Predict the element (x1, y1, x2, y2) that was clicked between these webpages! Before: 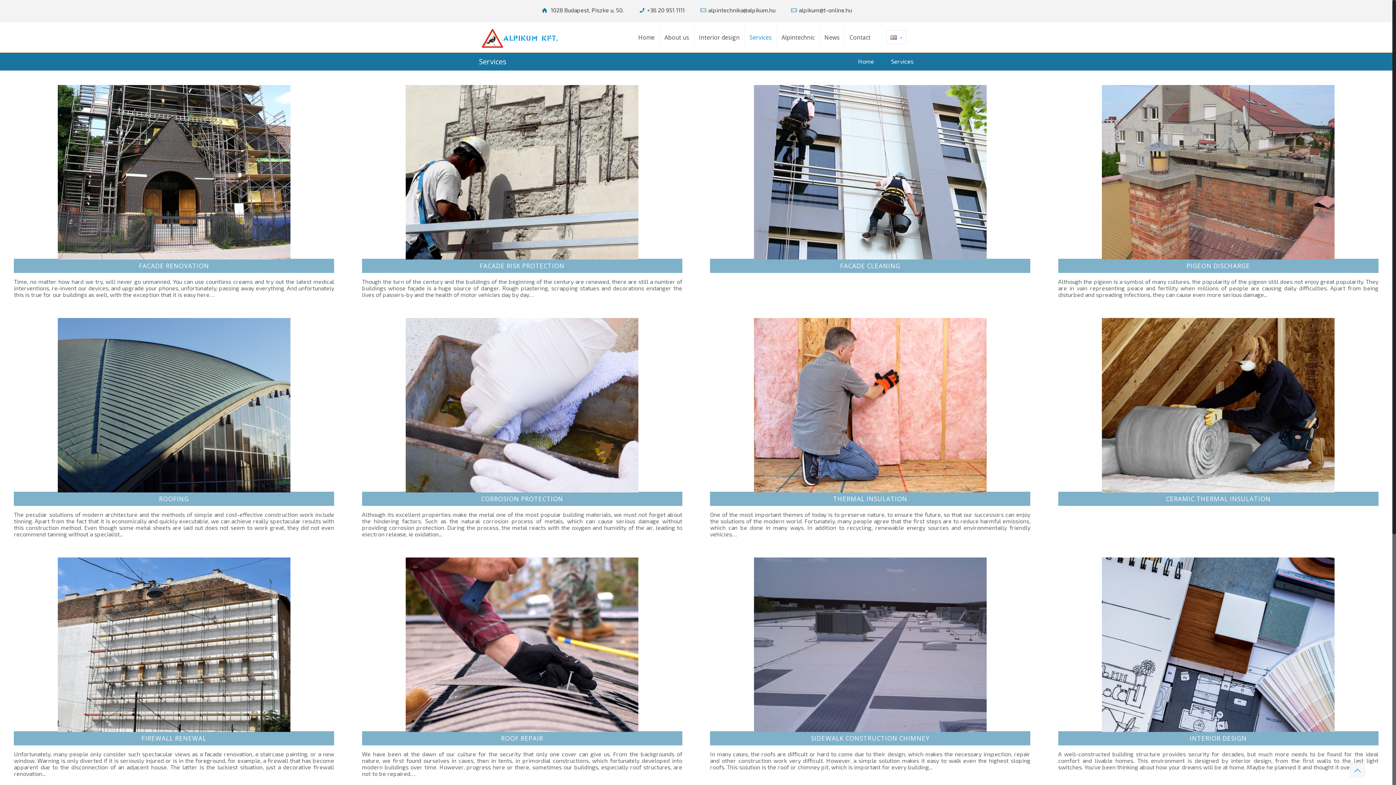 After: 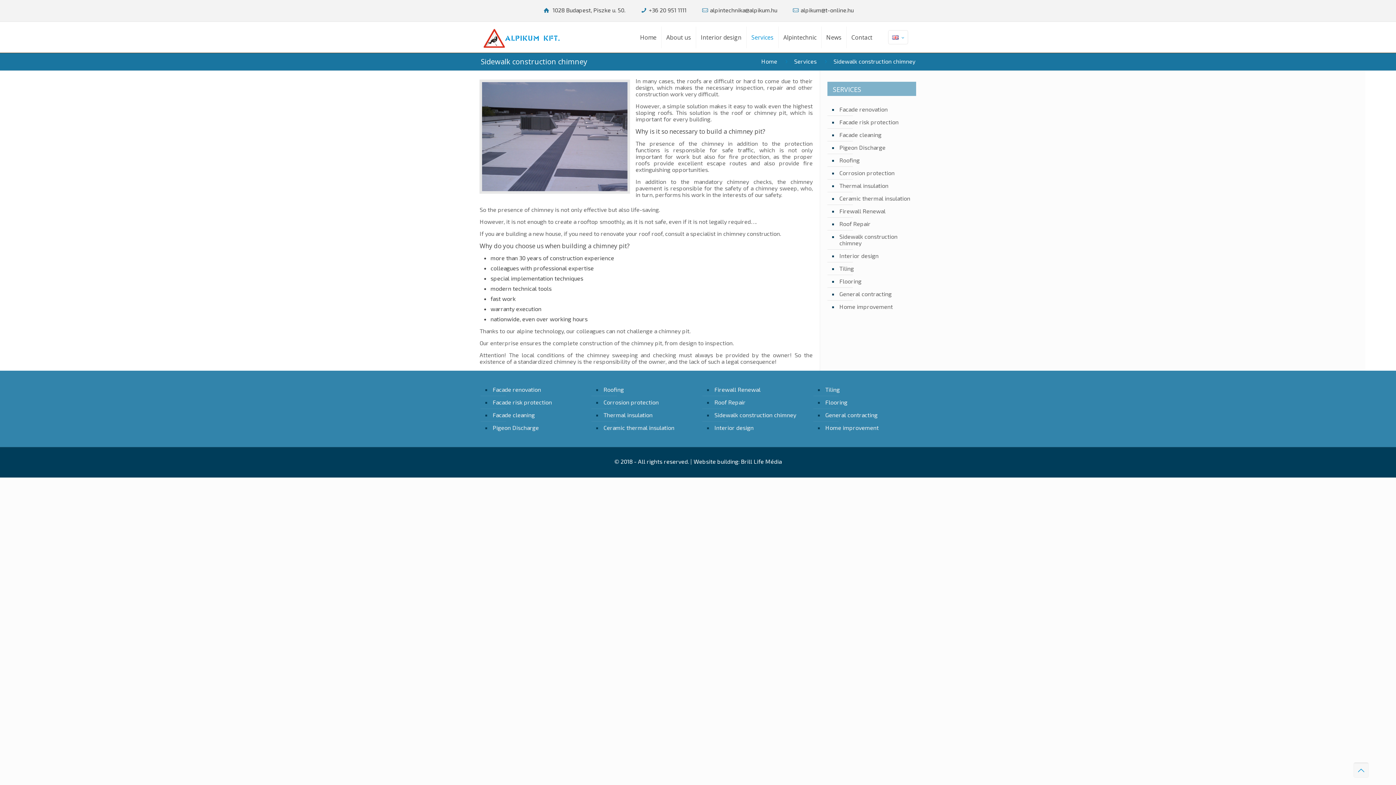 Action: bbox: (710, 557, 1030, 770) label: SIDEWALK CONSTRUCTION CHIMNEY

In many cases, the roofs are difficult or hard to come due to their design, which makes the necessary inspection, repair and other construction work very difficult. However, a simple solution makes it easy to walk even the highest sloping roofs. This solution is the roof or chimney pit, which is important for every building...